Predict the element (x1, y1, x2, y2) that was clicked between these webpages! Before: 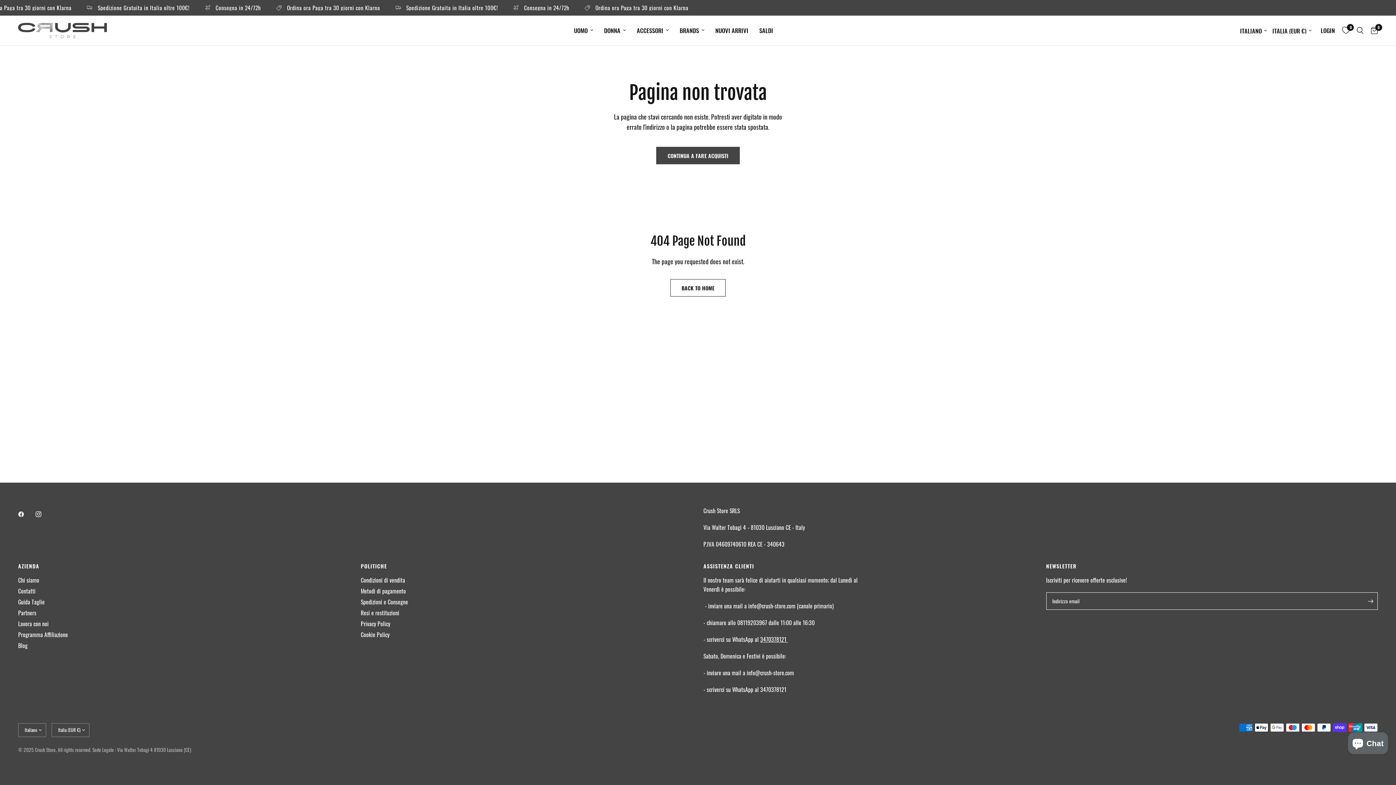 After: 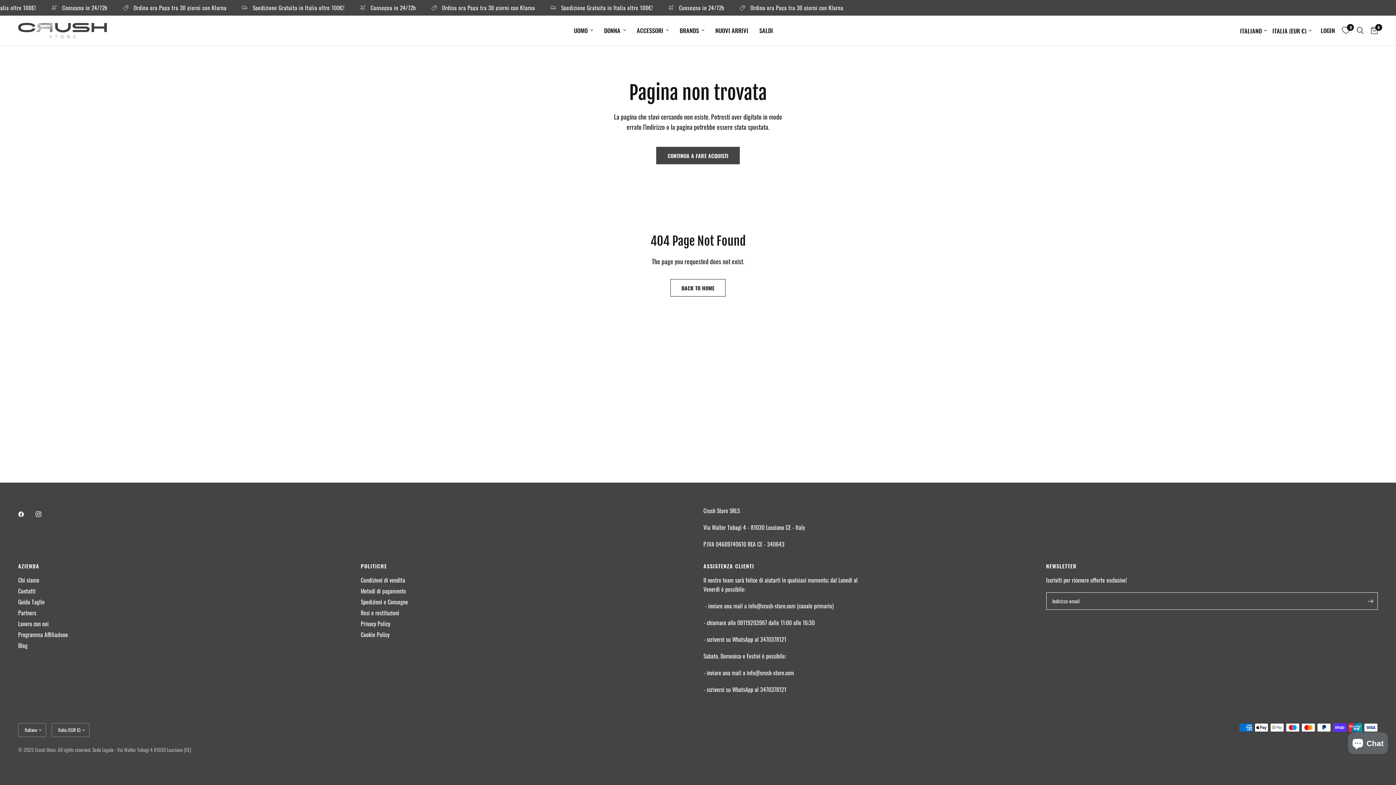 Action: bbox: (760, 635, 788, 644) label: 3470378121 